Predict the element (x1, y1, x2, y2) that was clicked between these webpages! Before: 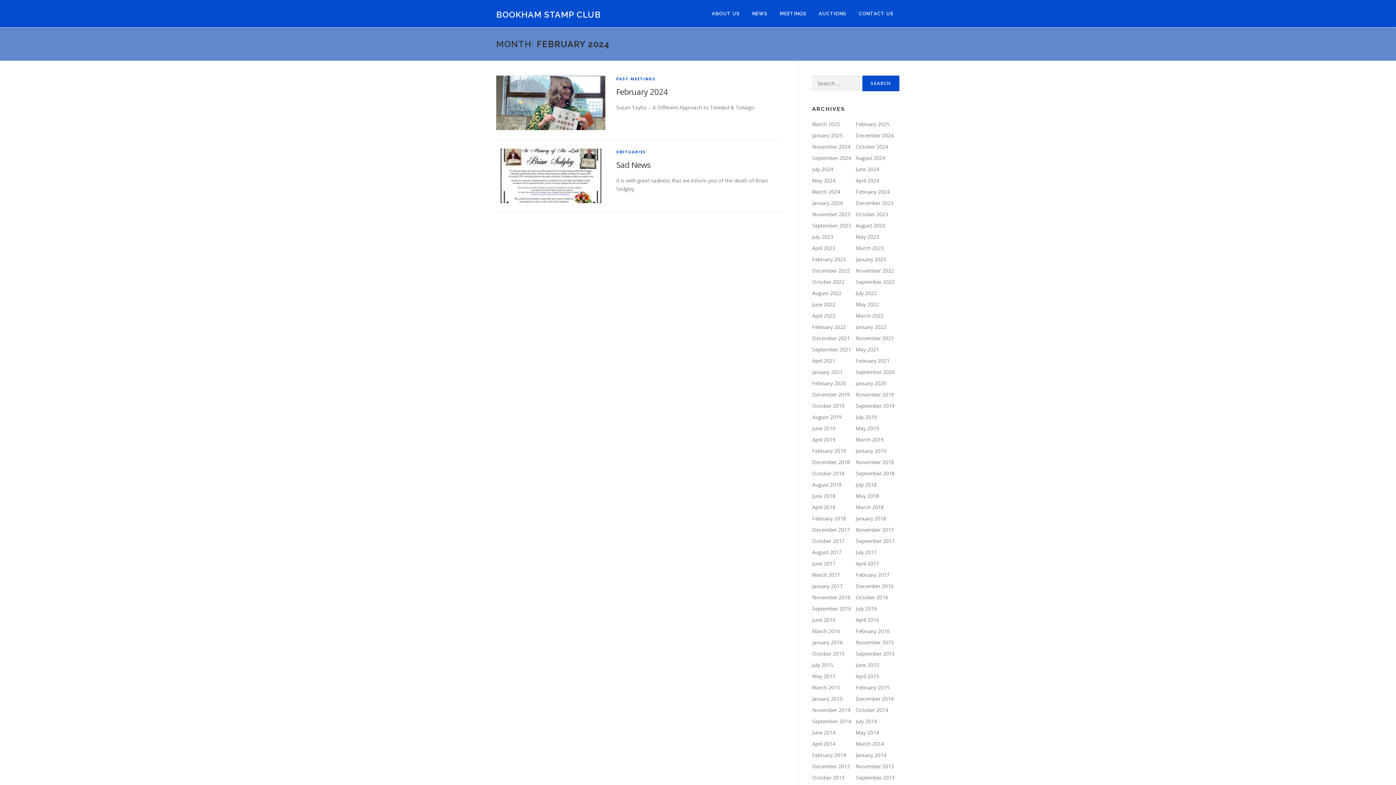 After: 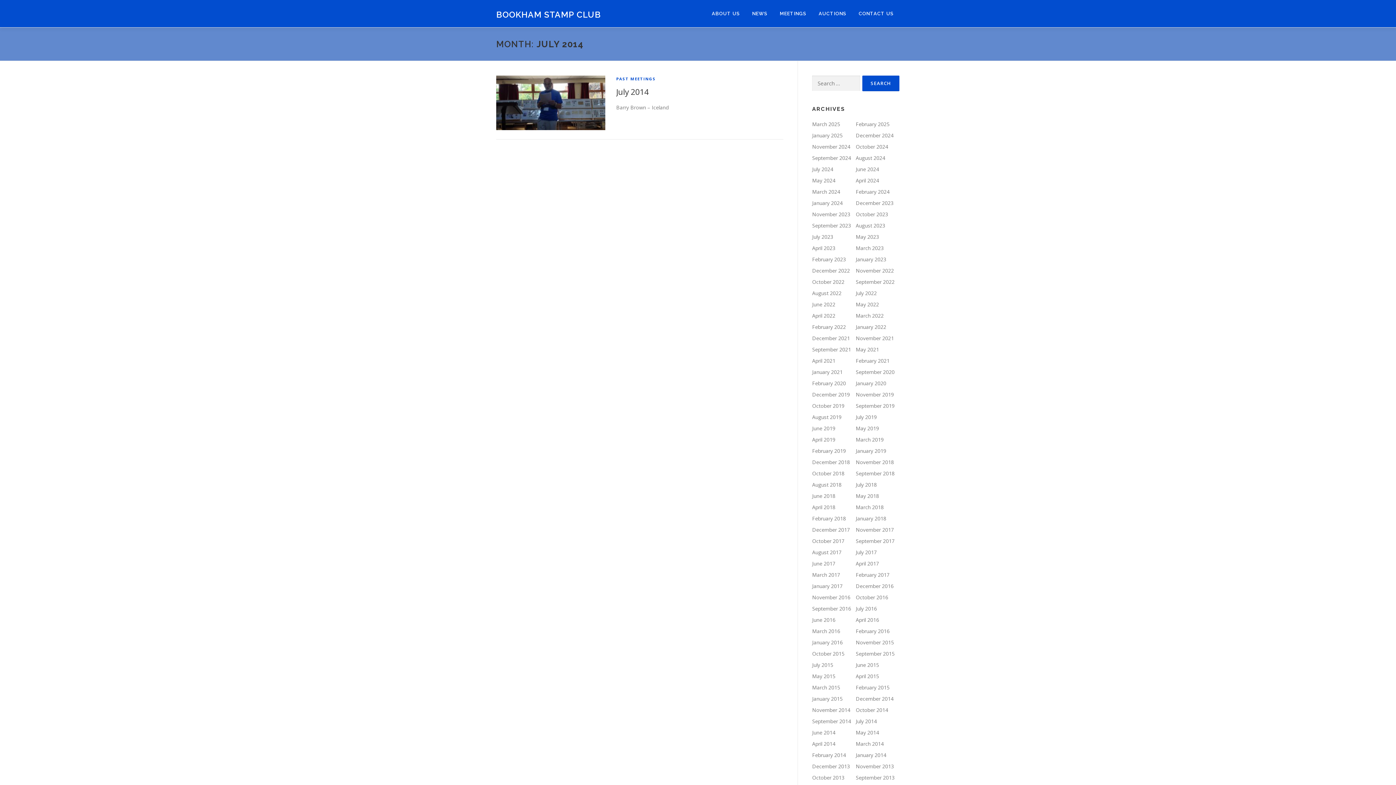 Action: bbox: (856, 718, 877, 725) label: July 2014